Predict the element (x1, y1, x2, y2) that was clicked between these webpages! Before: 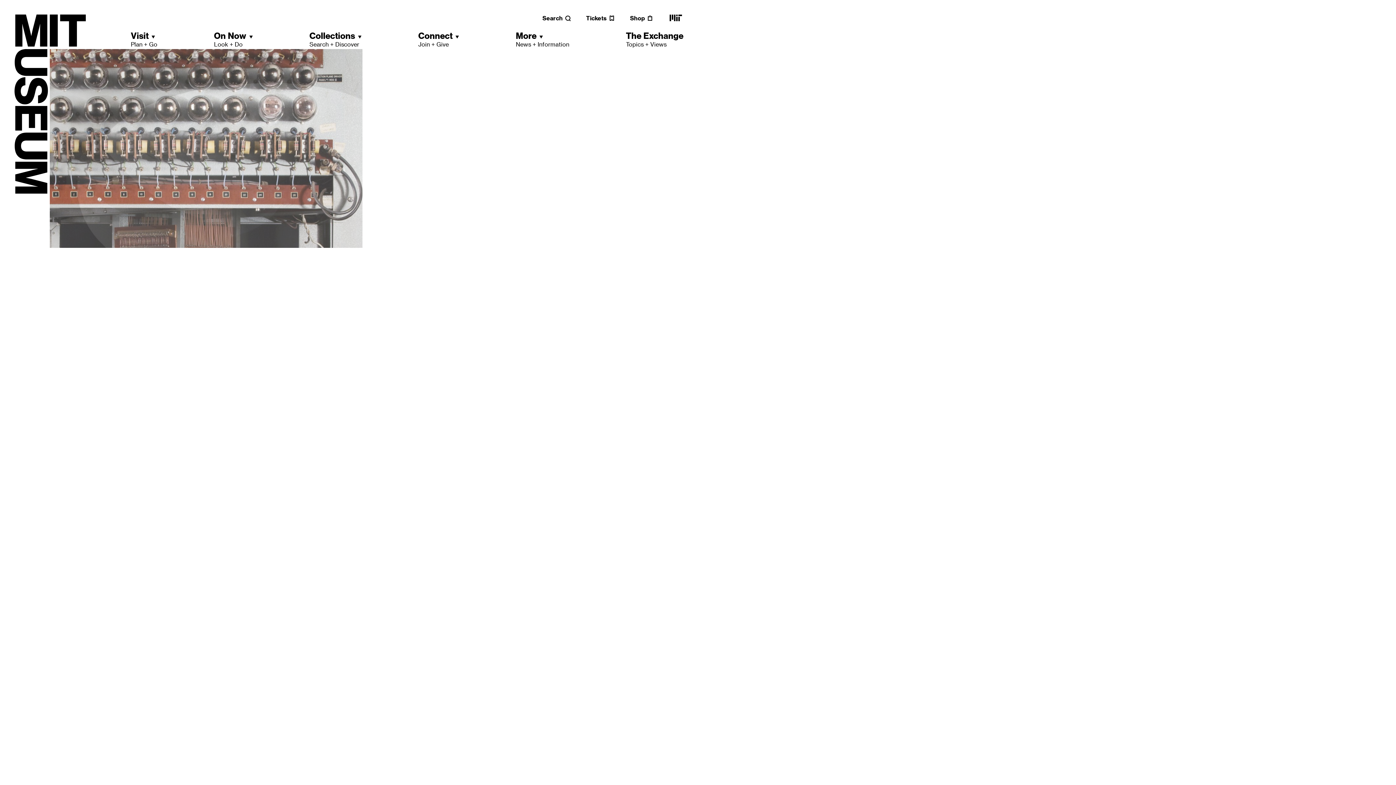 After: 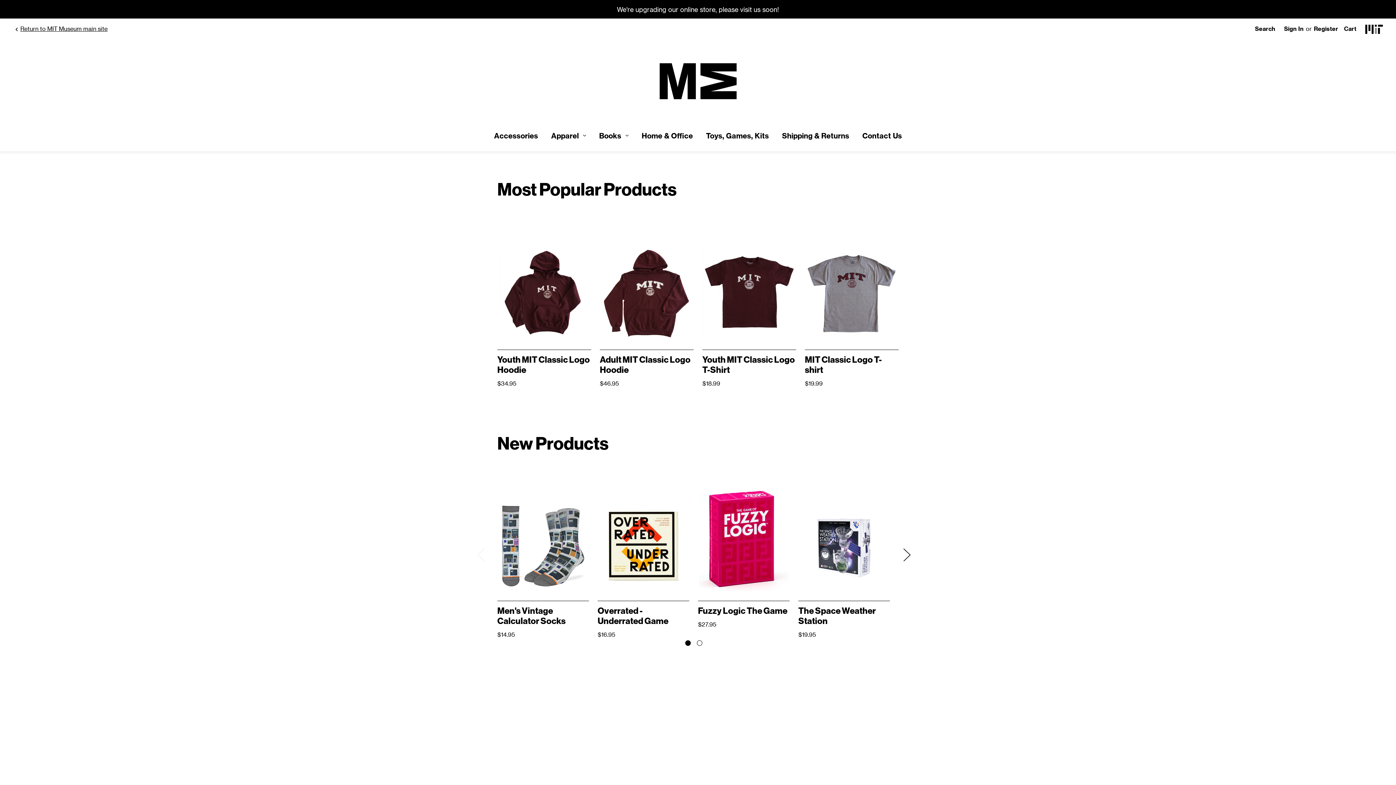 Action: bbox: (630, 14, 653, 21) label: Shop